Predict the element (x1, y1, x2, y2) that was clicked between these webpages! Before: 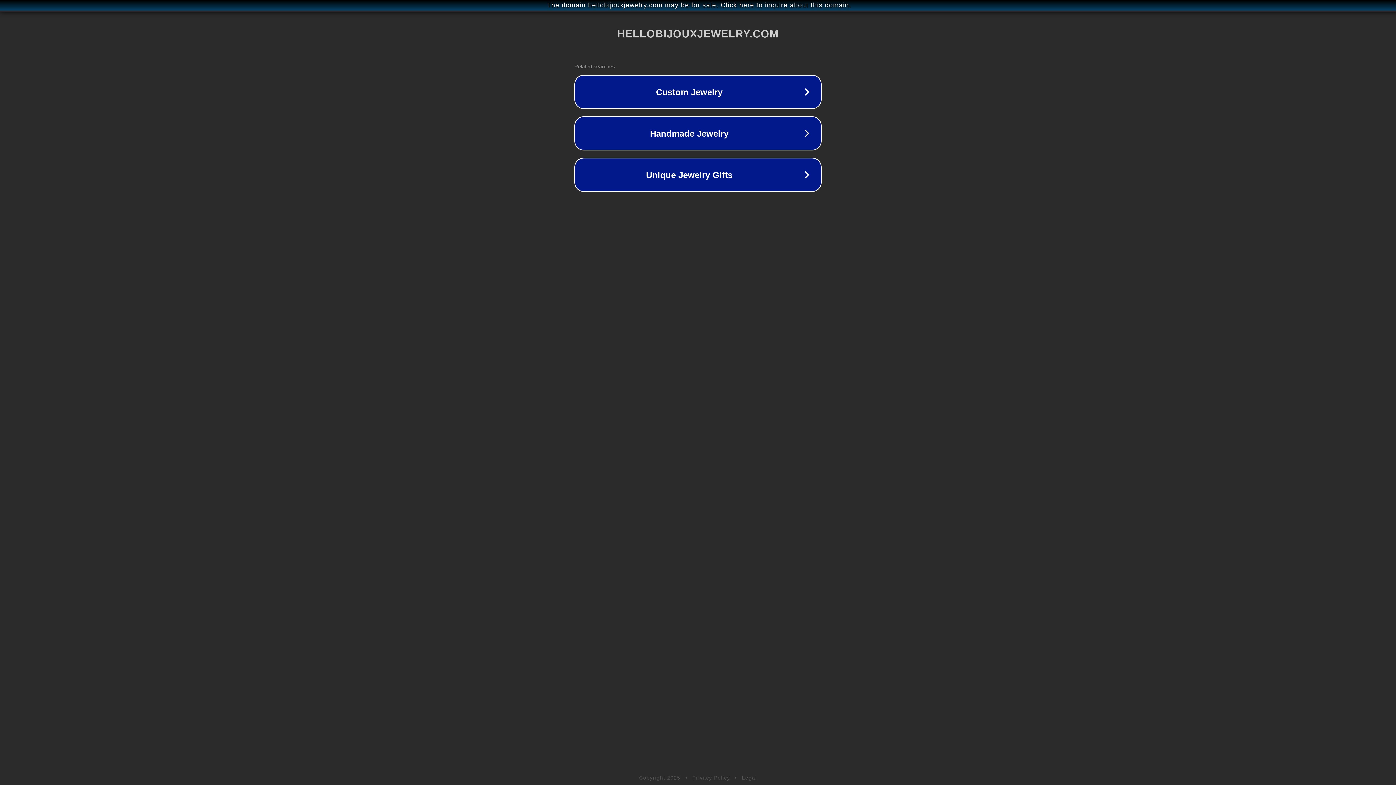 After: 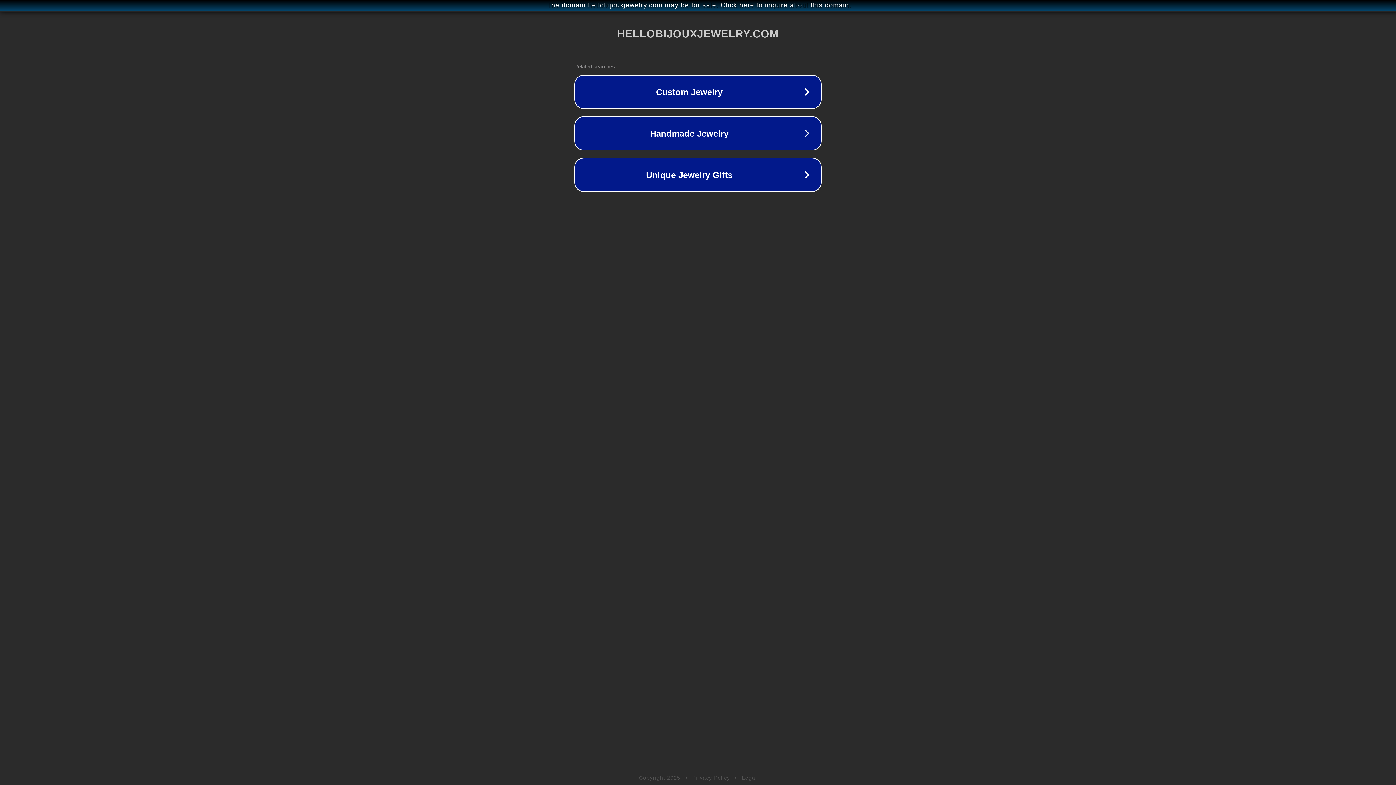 Action: label: Legal bbox: (742, 775, 757, 781)